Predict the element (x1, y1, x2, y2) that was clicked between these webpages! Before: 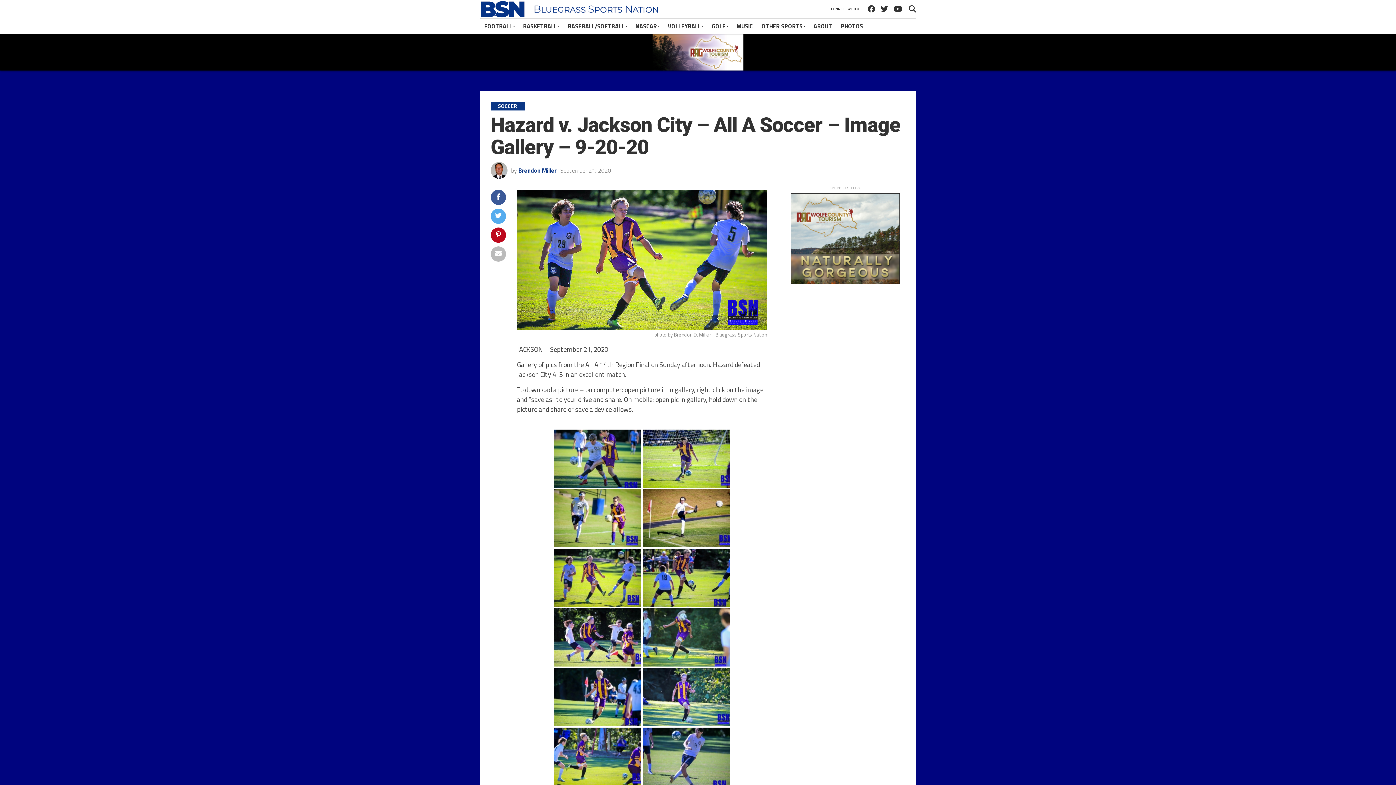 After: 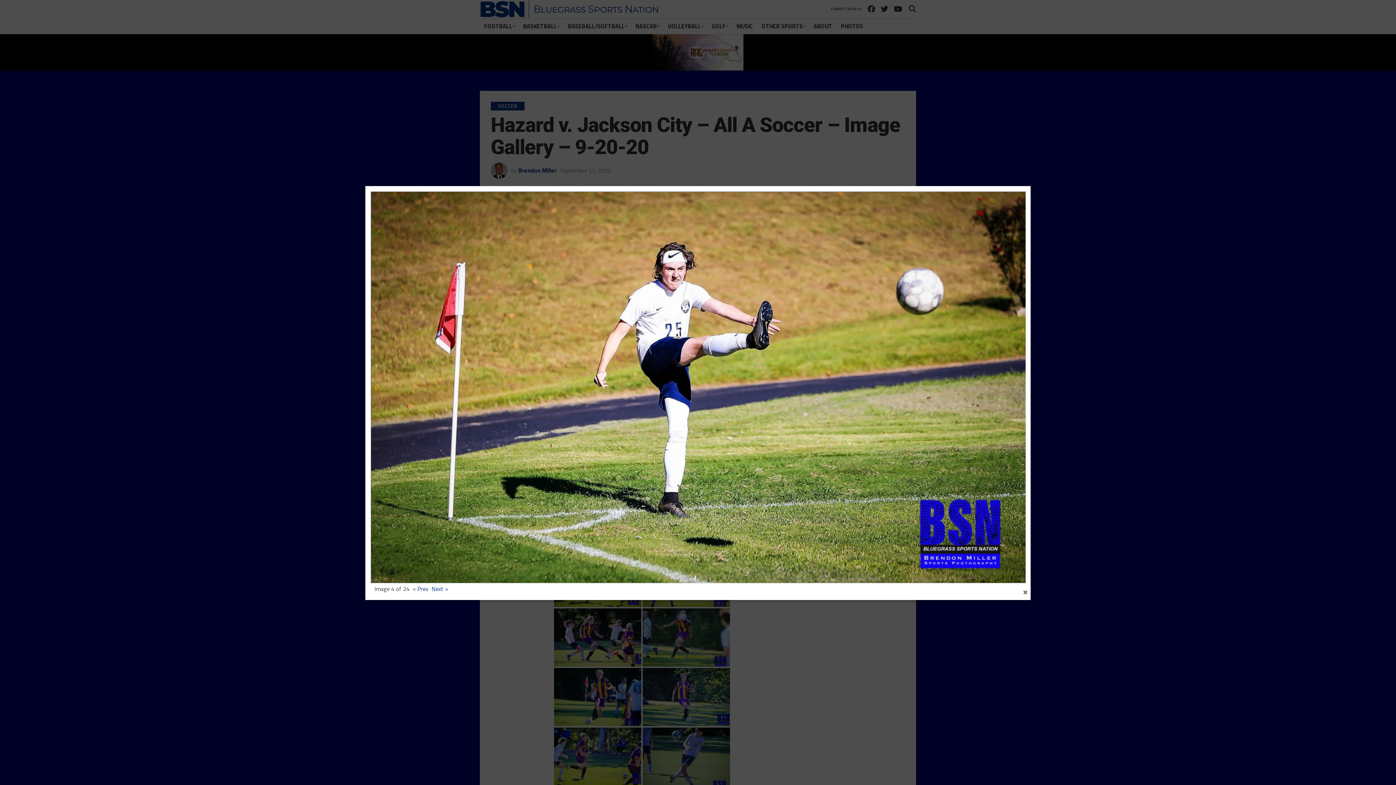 Action: bbox: (642, 489, 730, 547)